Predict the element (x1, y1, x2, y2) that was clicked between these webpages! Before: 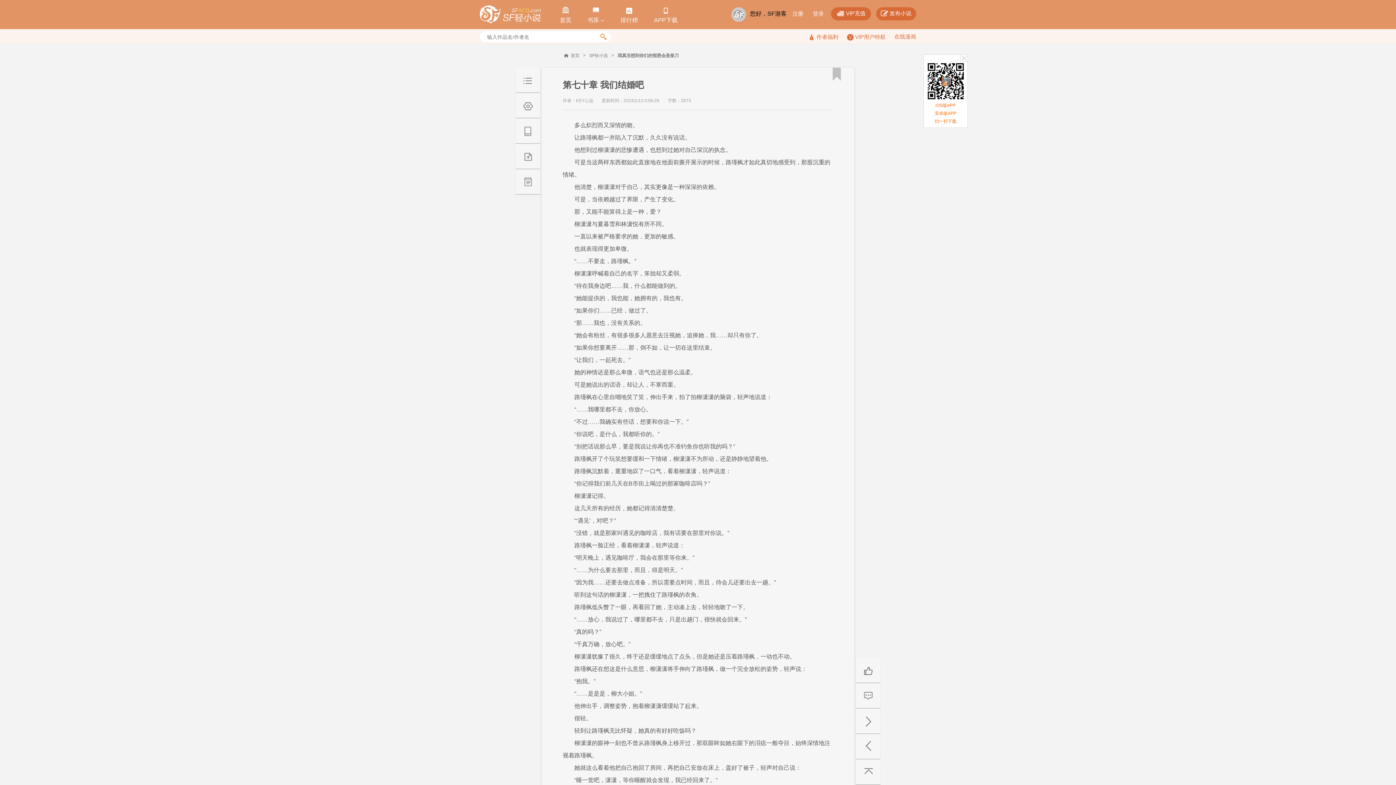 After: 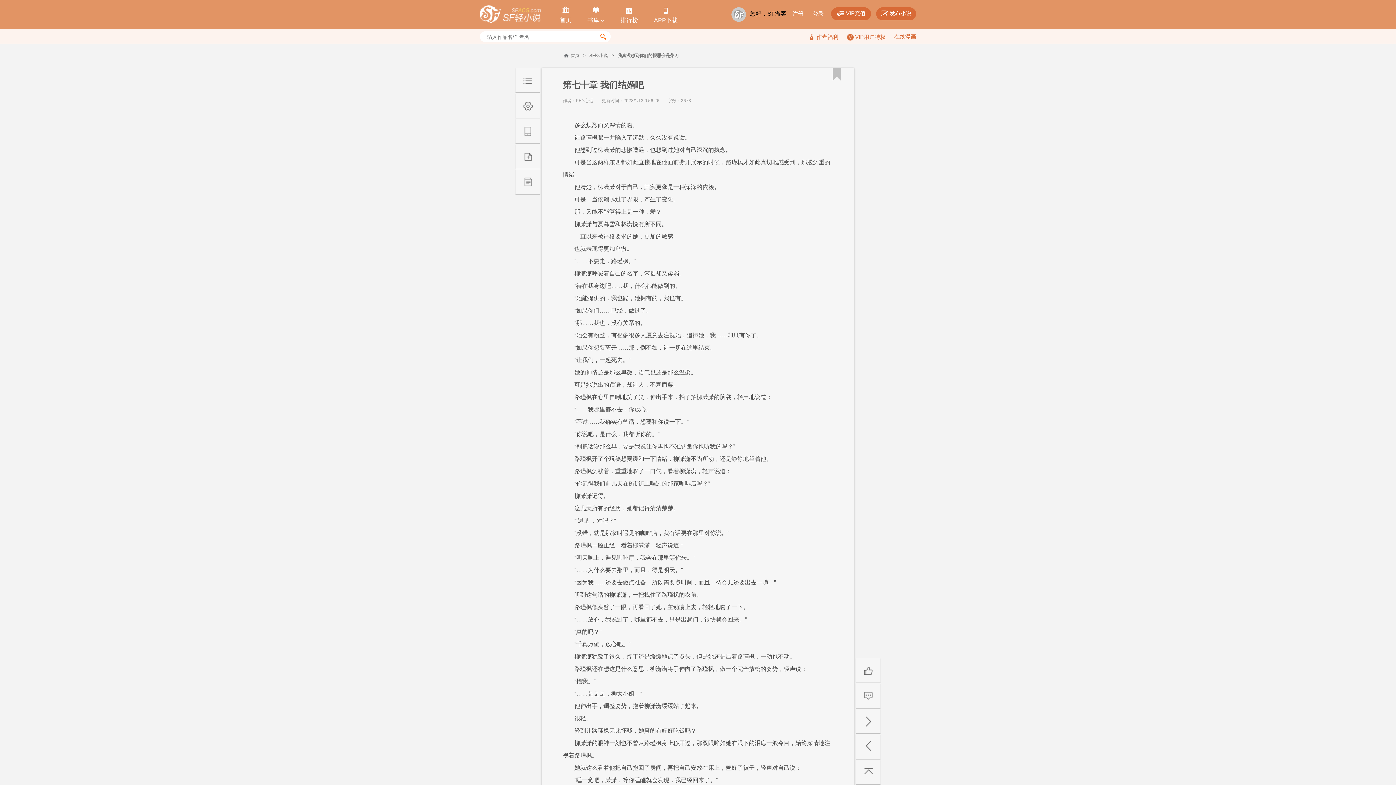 Action: bbox: (960, 54, 968, 61)